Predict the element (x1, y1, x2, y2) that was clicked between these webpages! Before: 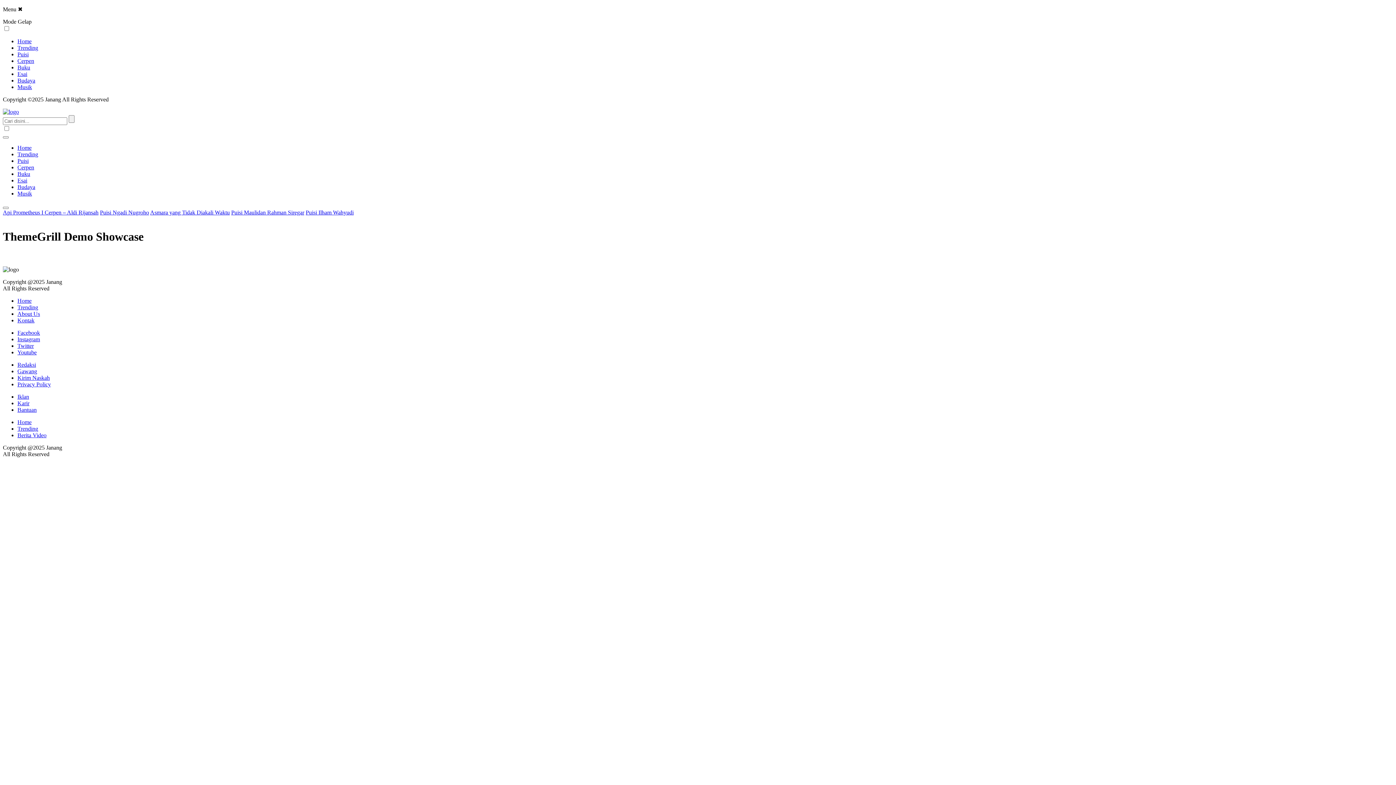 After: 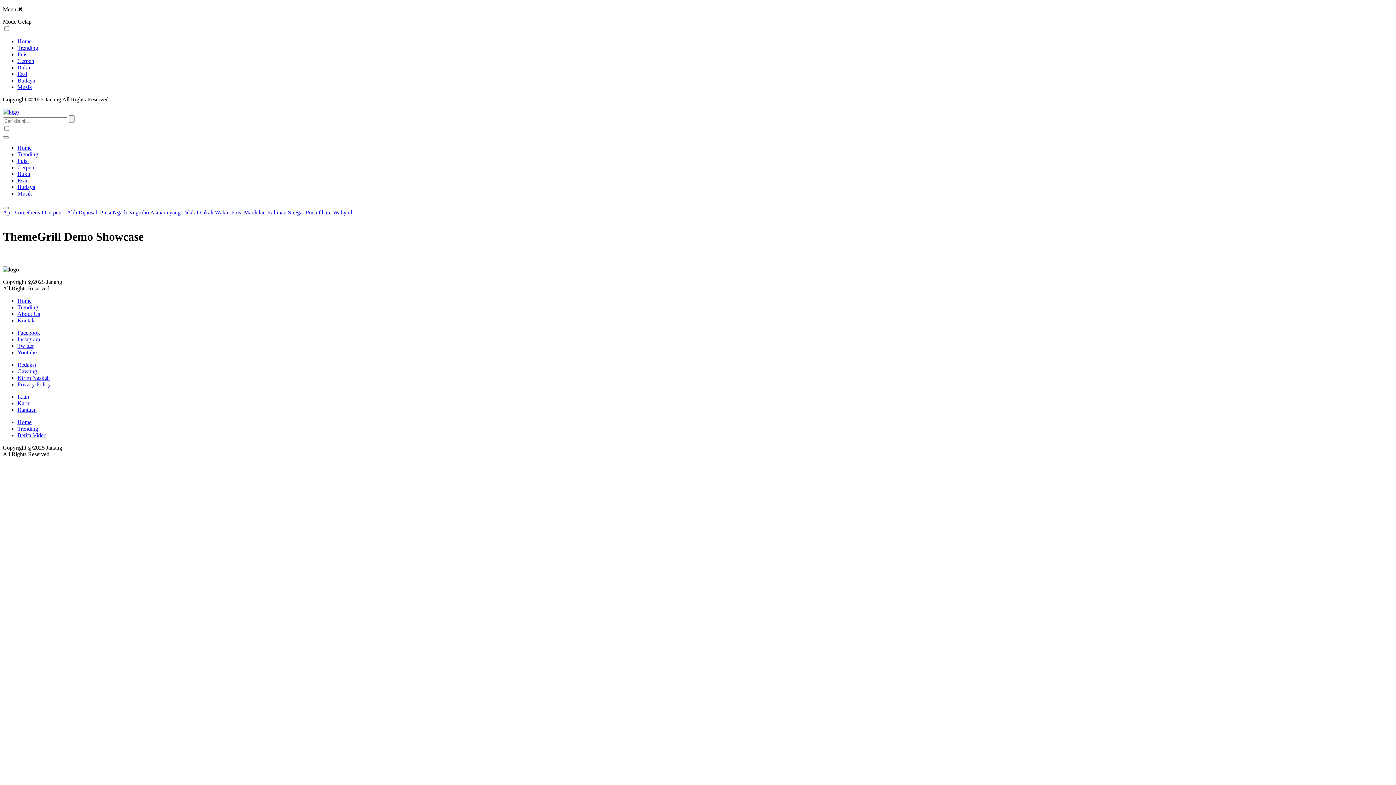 Action: label: Bantuan bbox: (17, 406, 36, 413)